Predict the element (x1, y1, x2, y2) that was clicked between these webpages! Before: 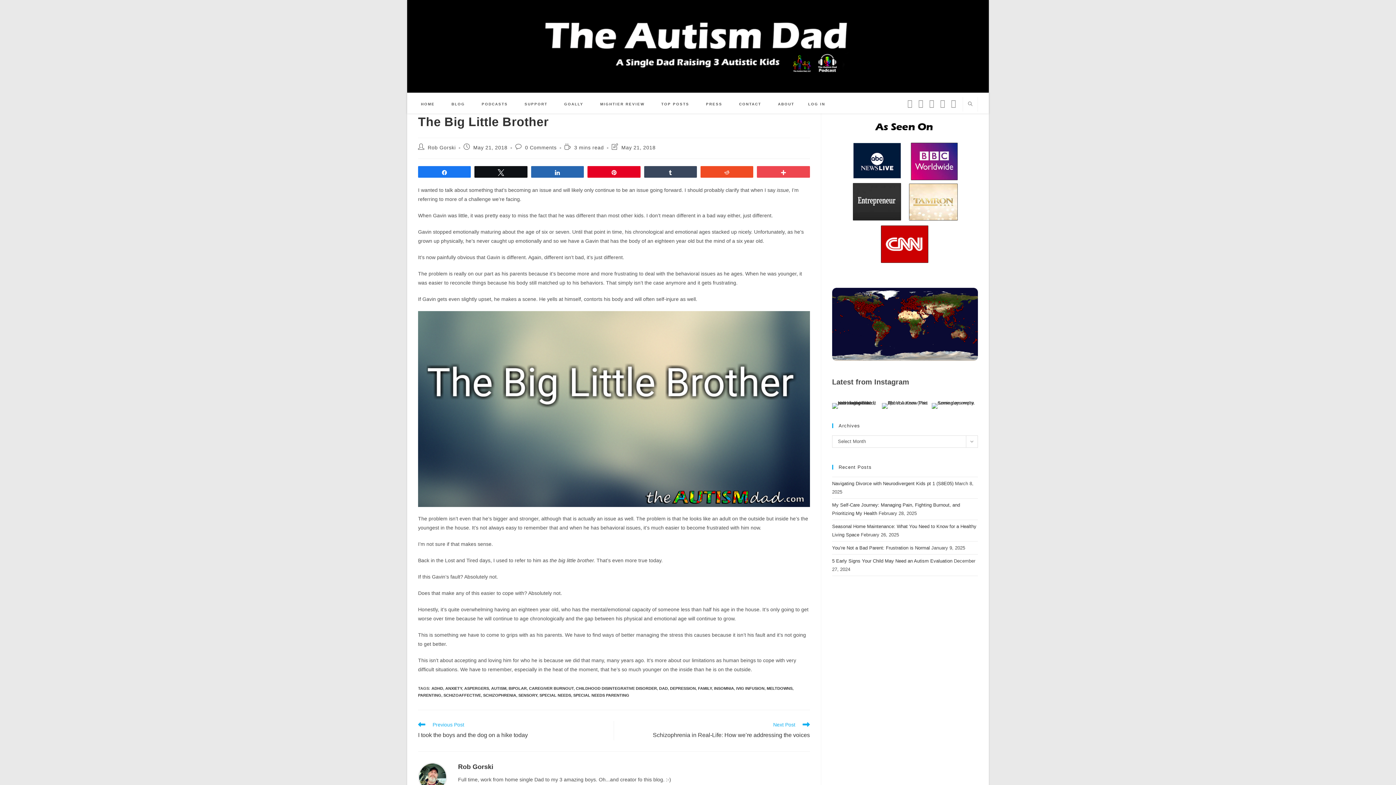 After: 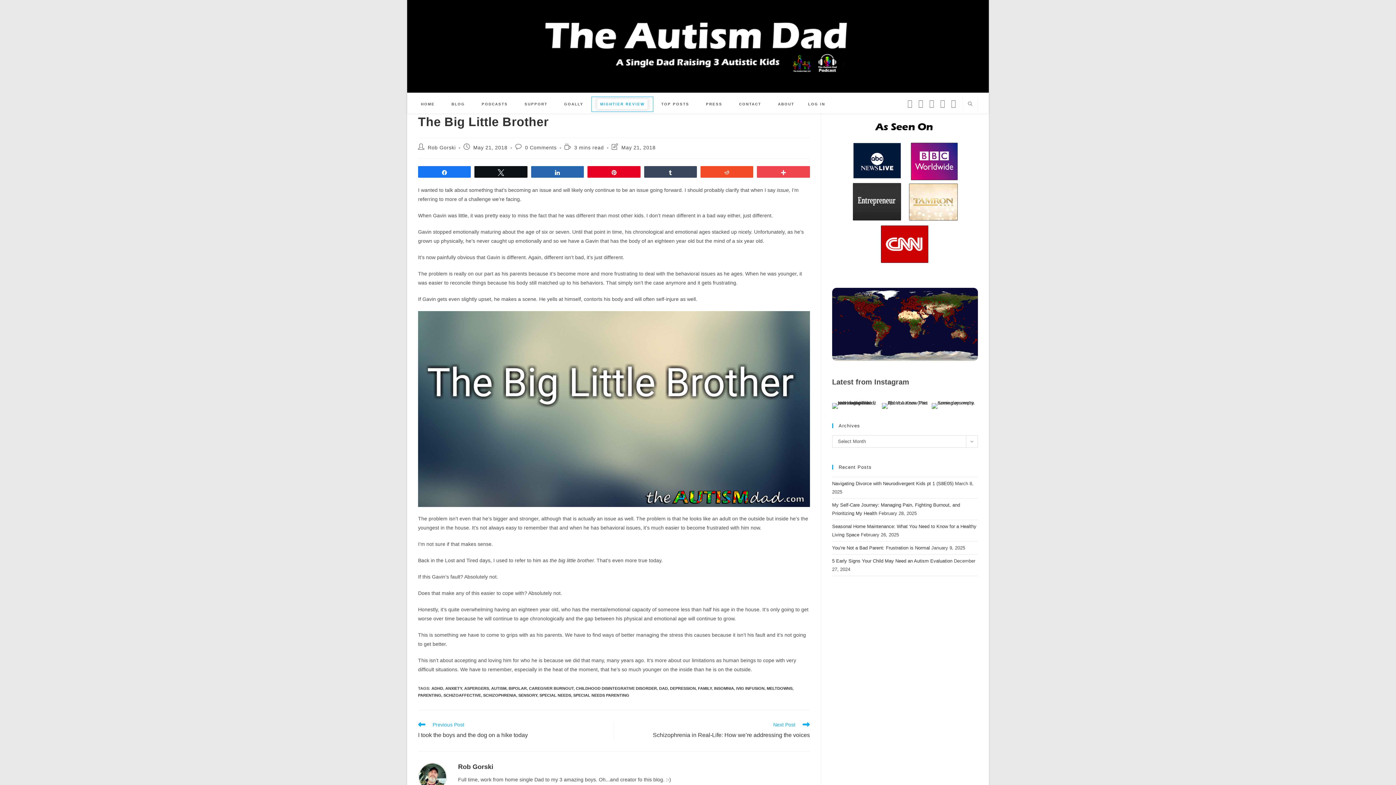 Action: label: MIGHTIER REVIEW (opens in a new tab) bbox: (592, 97, 653, 111)